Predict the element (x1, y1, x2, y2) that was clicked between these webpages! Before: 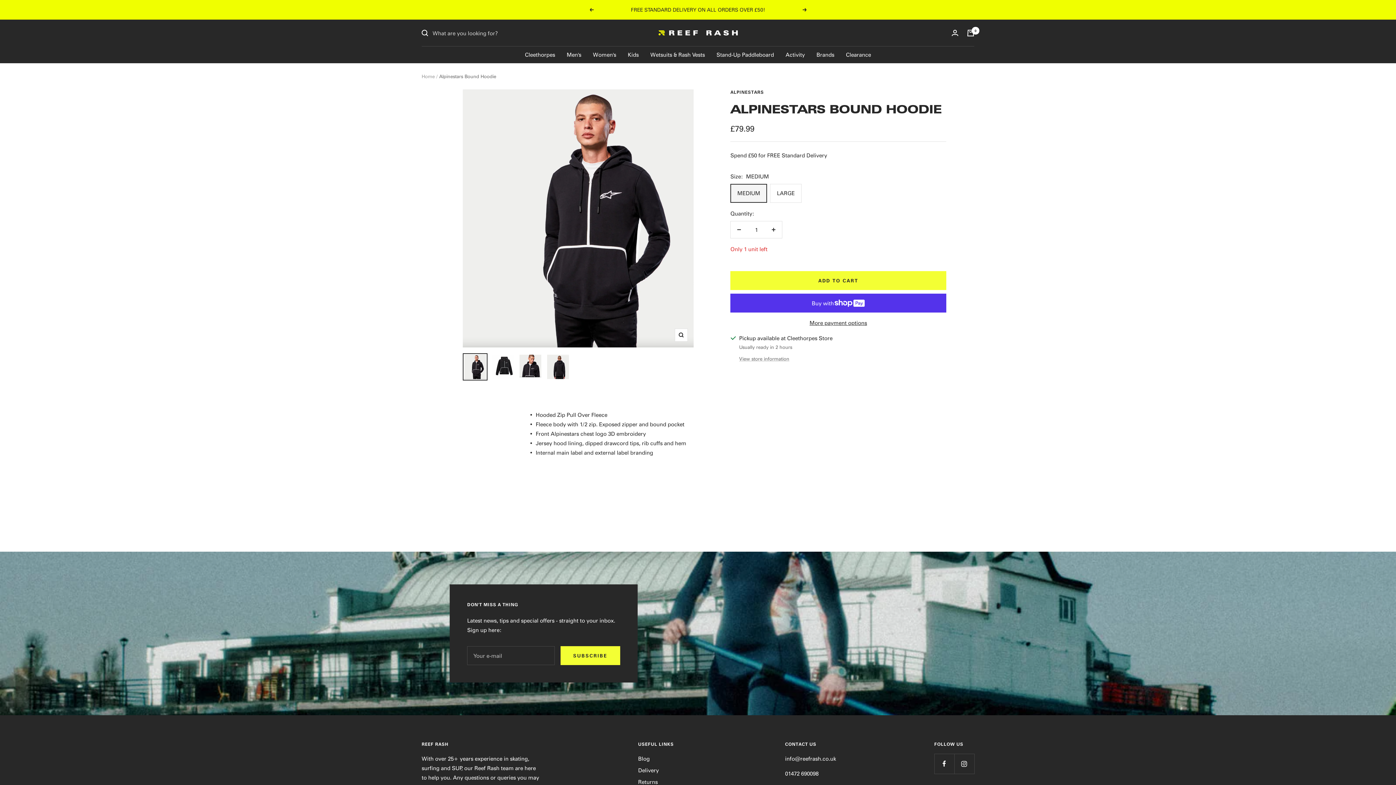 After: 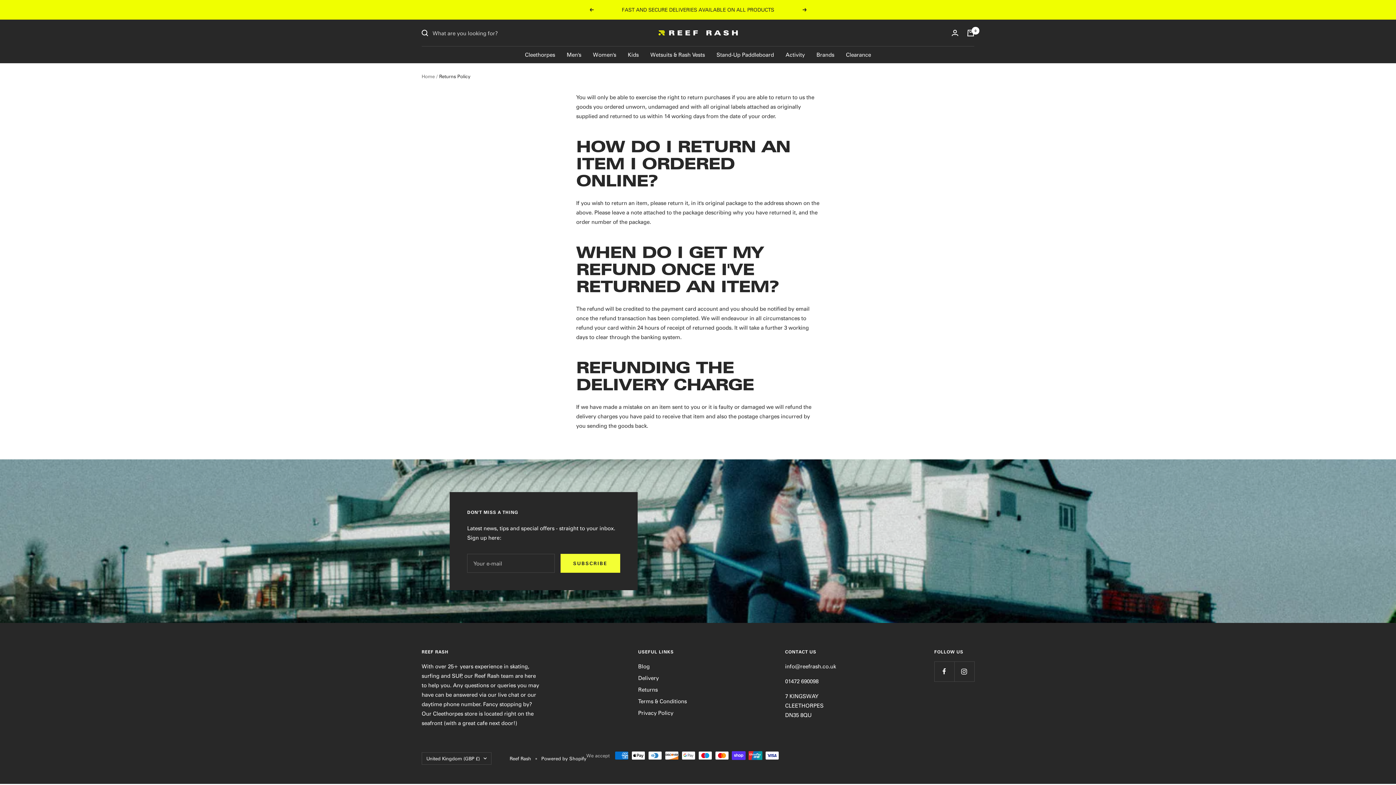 Action: bbox: (638, 777, 657, 787) label: Returns